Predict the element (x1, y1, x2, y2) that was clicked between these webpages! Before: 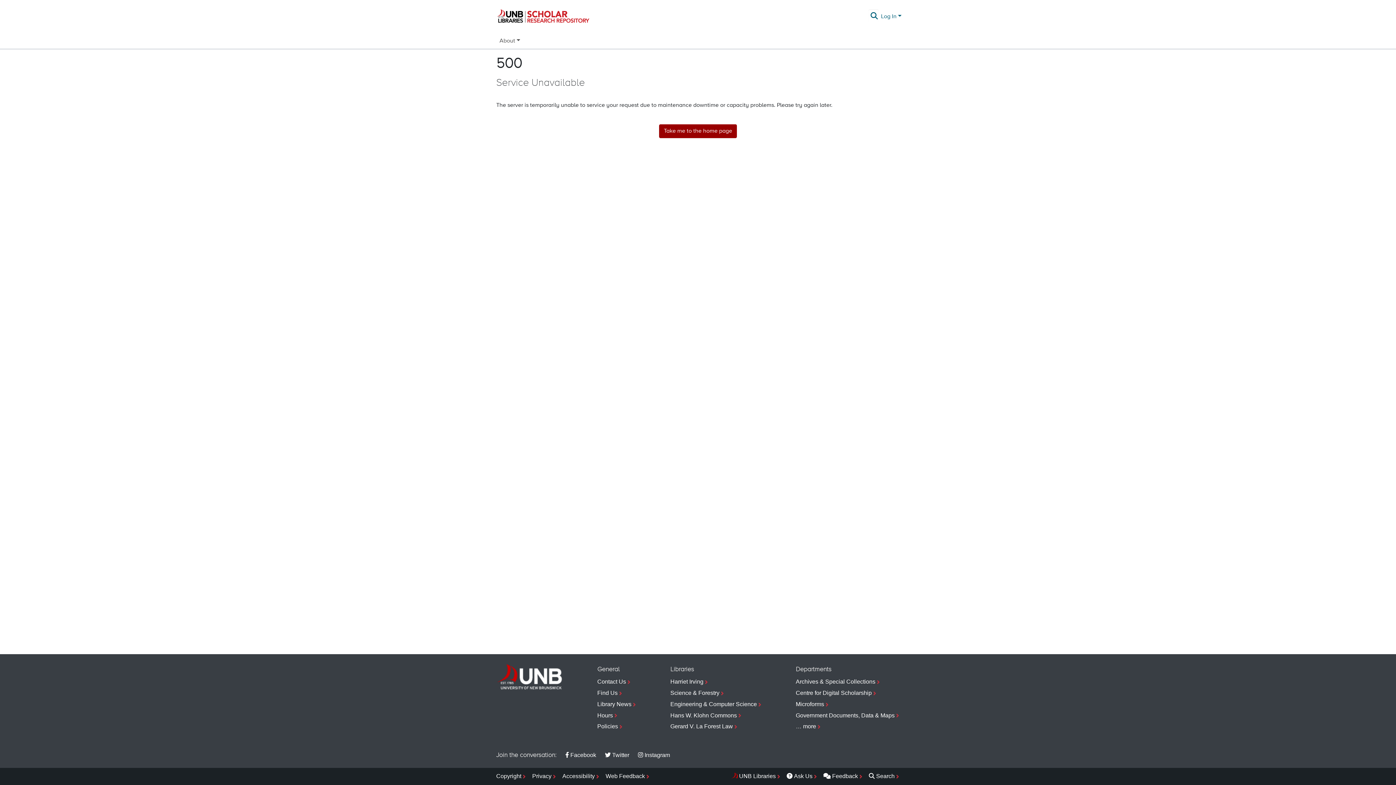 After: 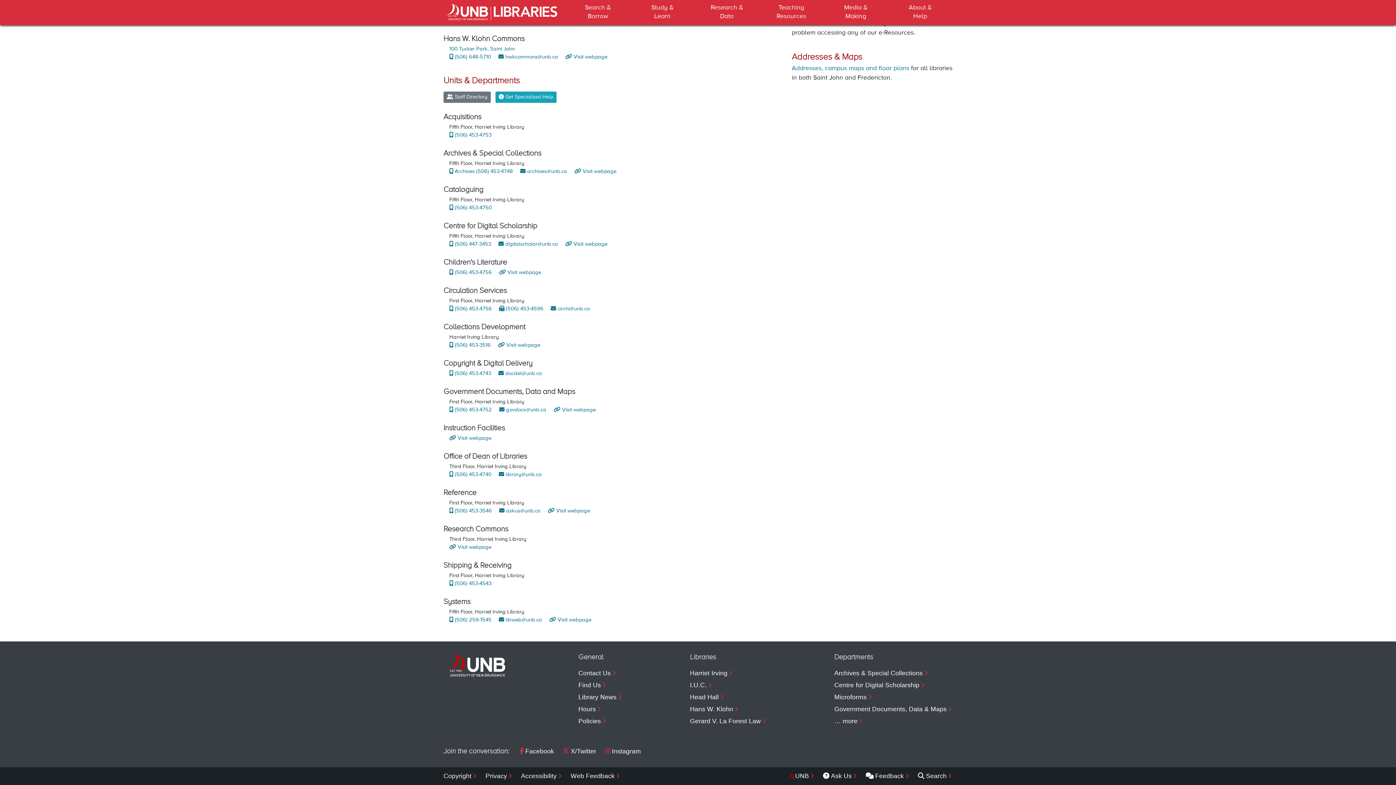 Action: bbox: (796, 721, 900, 732) label: … more